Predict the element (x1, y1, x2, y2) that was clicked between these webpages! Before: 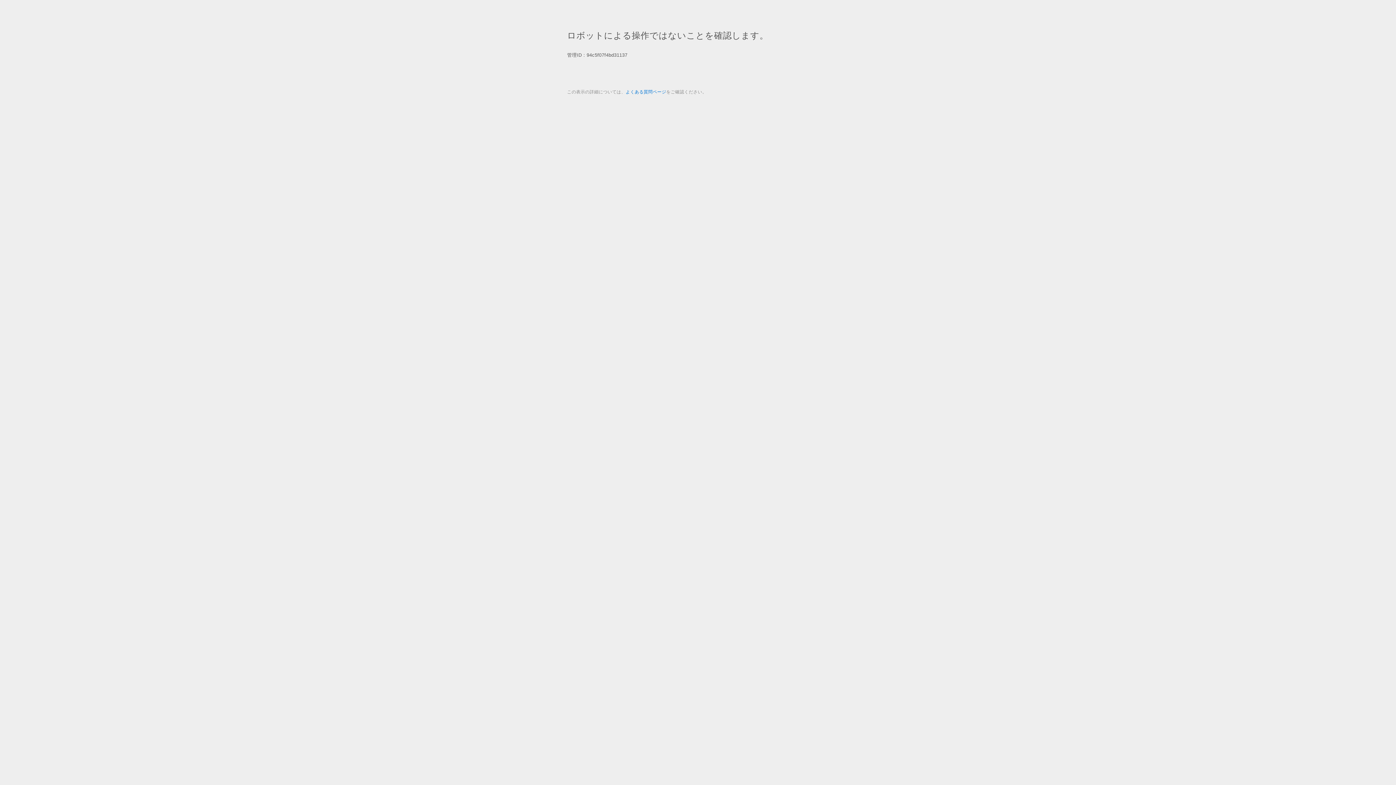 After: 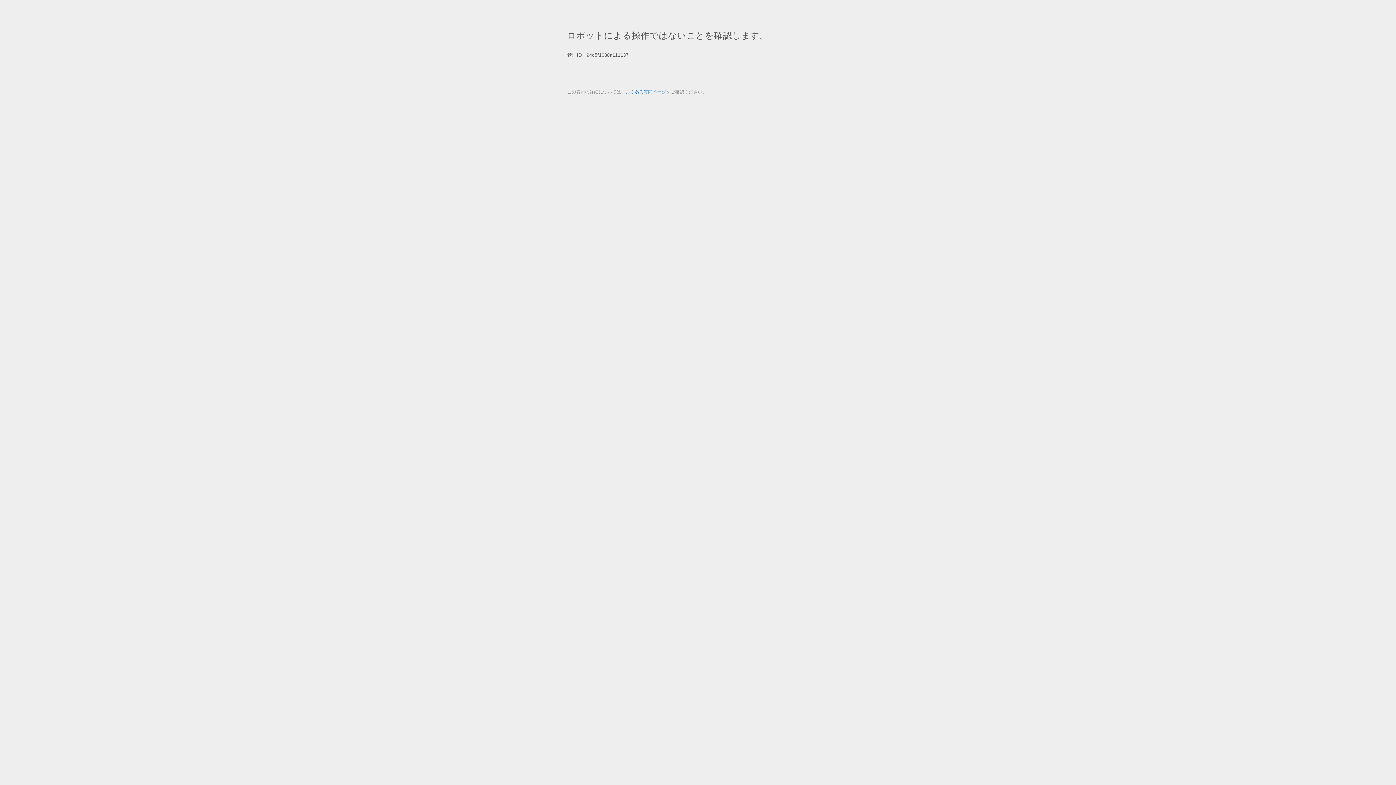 Action: label: よくある質問ページ bbox: (625, 89, 666, 94)